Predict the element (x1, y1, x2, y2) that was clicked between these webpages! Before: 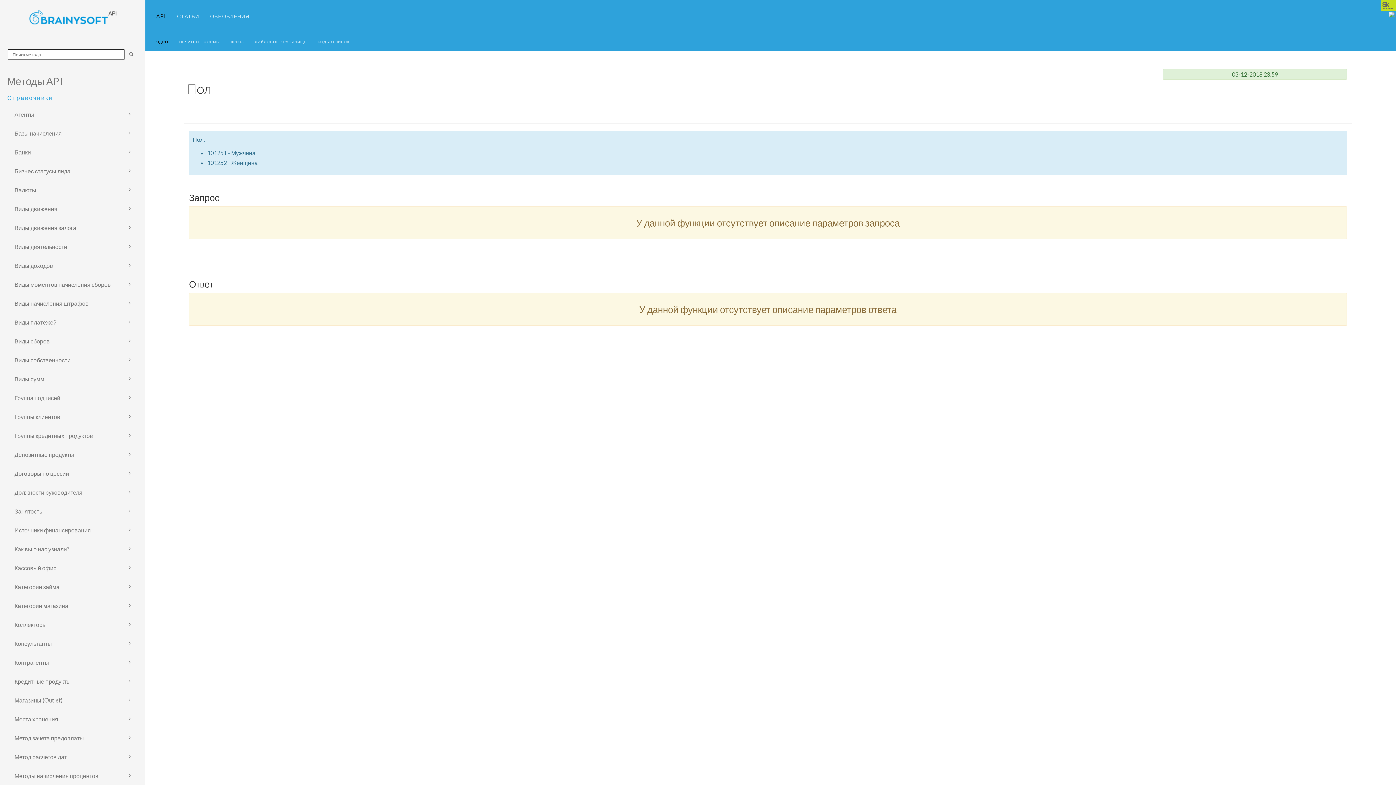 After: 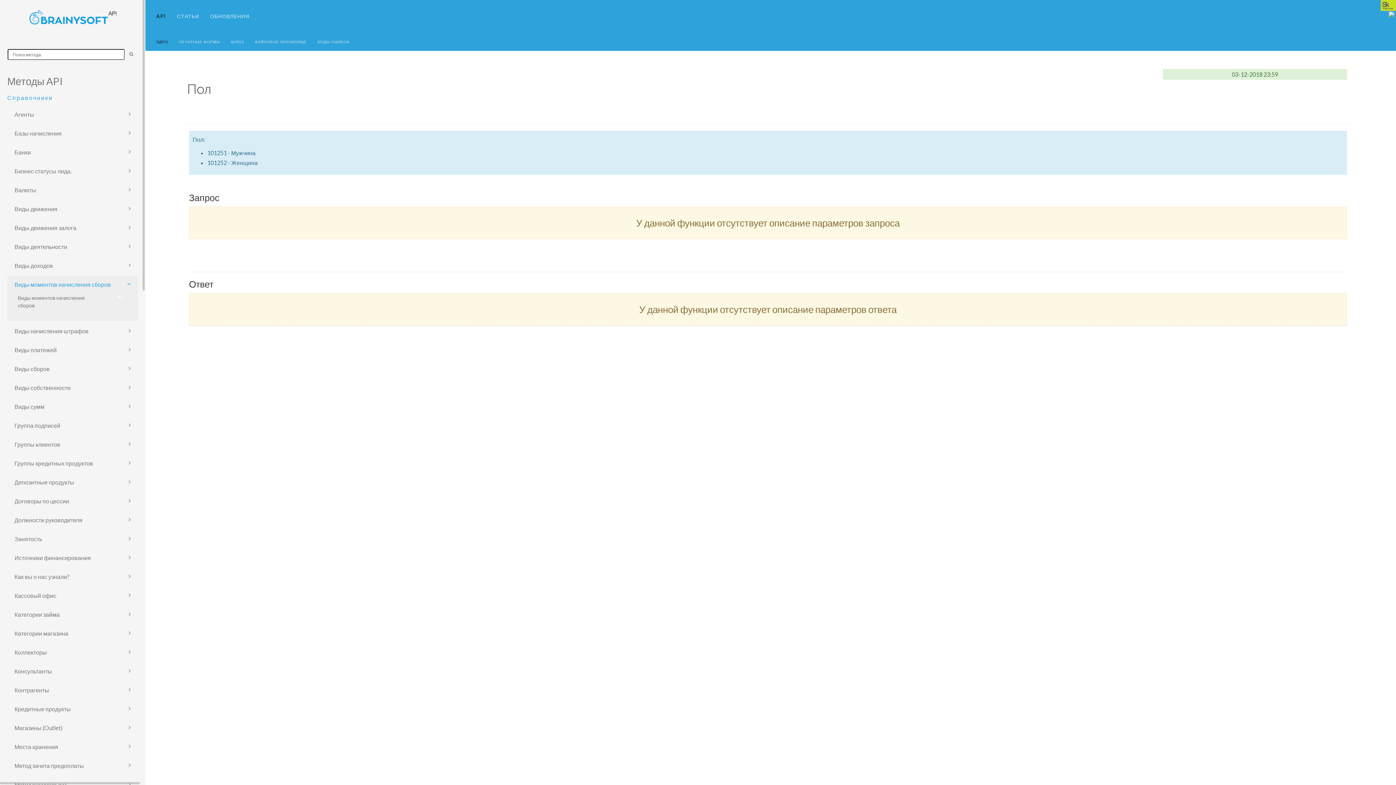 Action: bbox: (7, 276, 138, 293) label: Виды моментов начисления сборов